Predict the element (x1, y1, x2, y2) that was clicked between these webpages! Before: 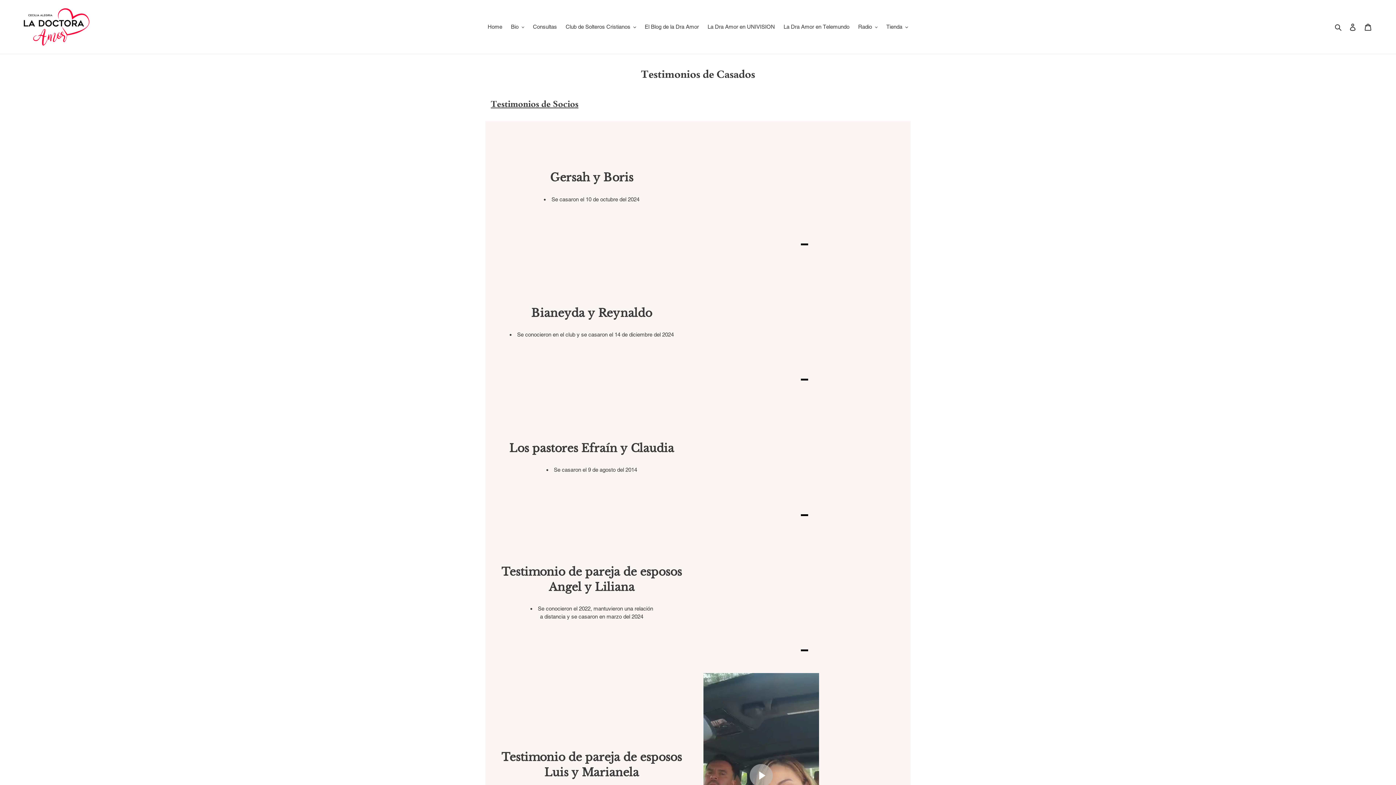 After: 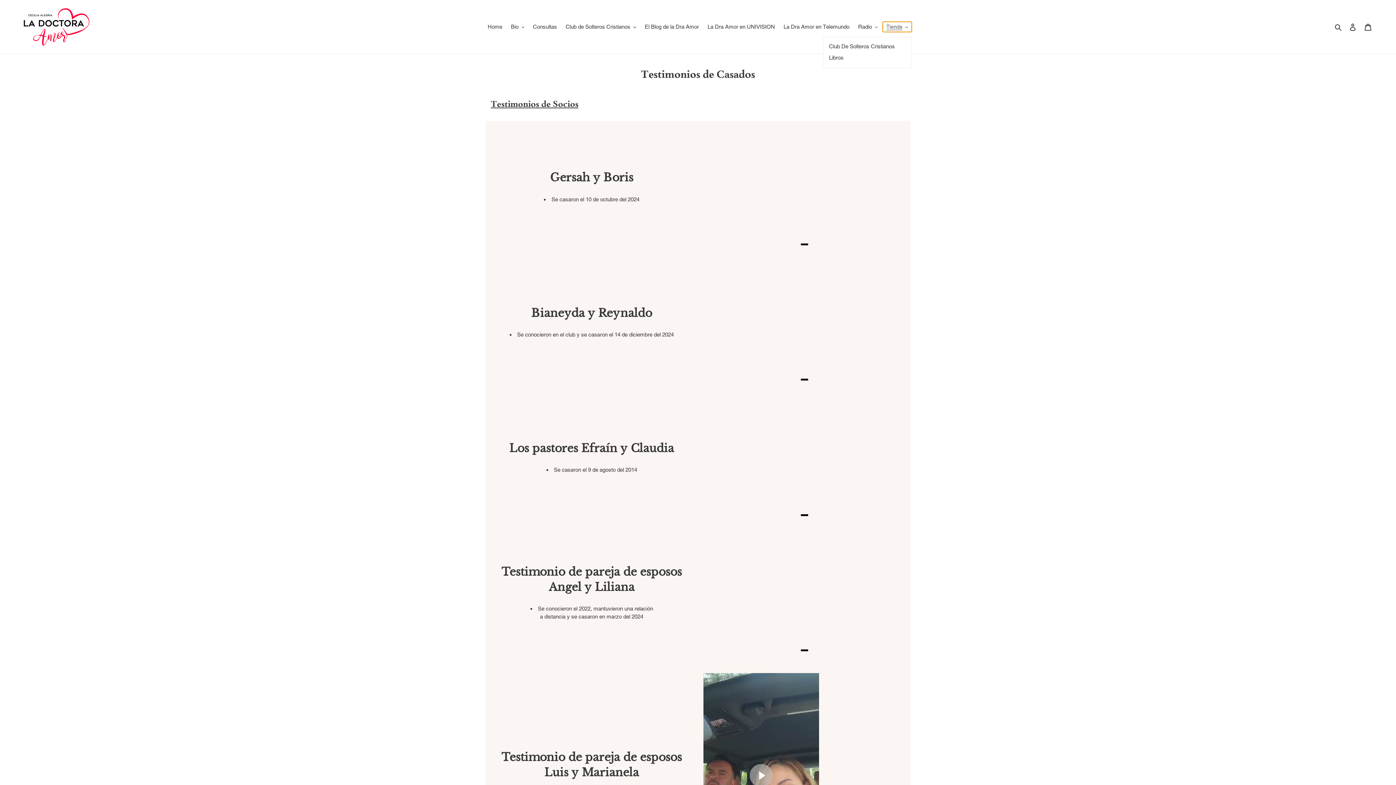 Action: bbox: (882, 21, 911, 32) label: Tienda